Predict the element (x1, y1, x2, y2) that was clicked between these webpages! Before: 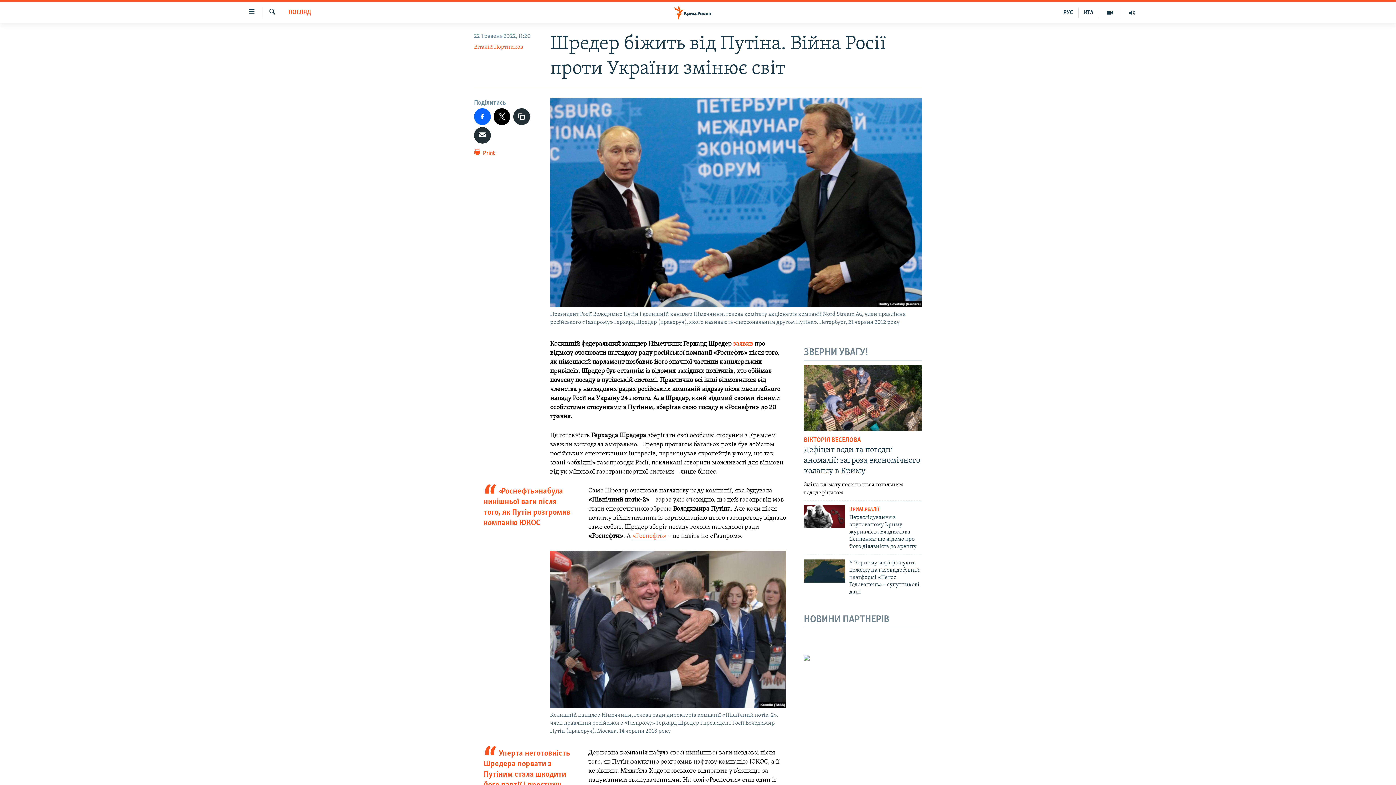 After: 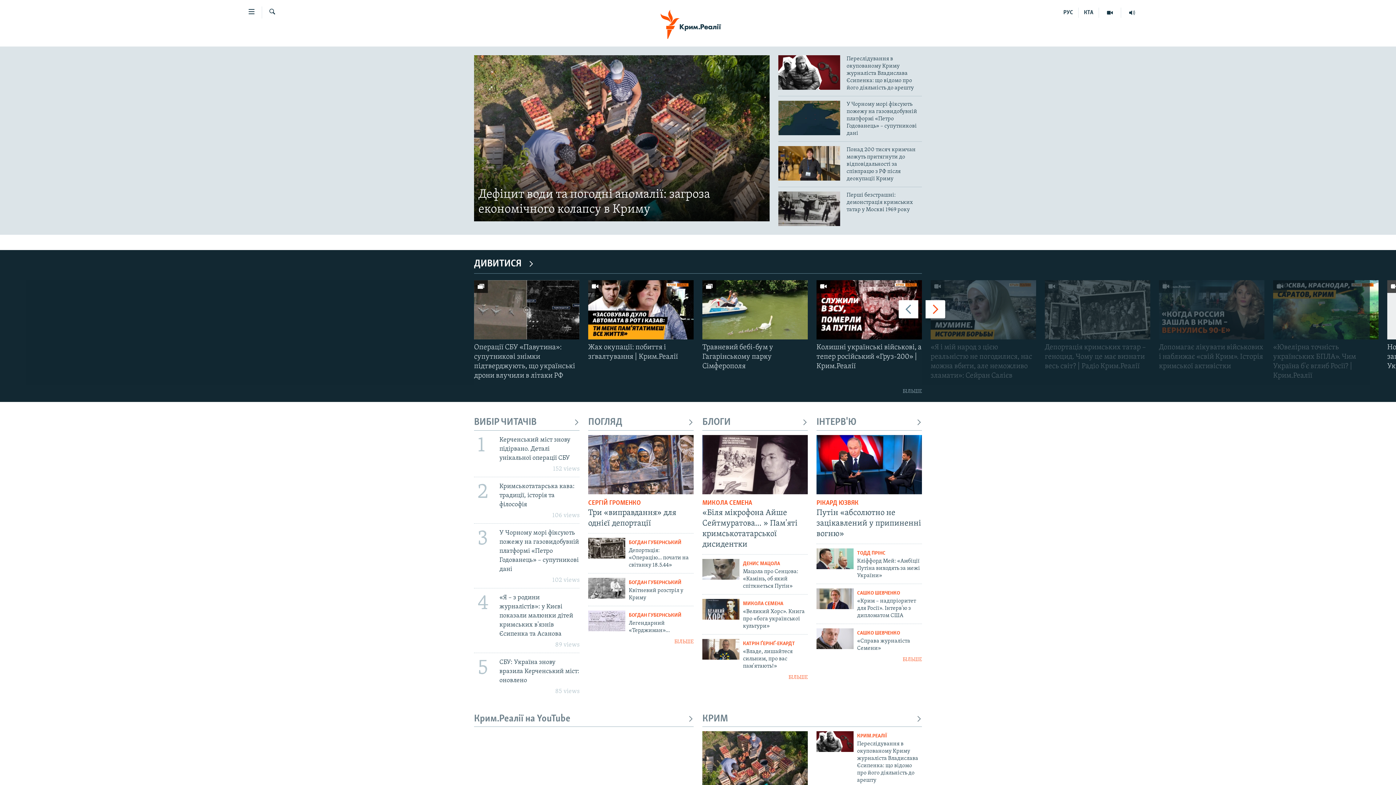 Action: bbox: (661, 5, 734, 19)